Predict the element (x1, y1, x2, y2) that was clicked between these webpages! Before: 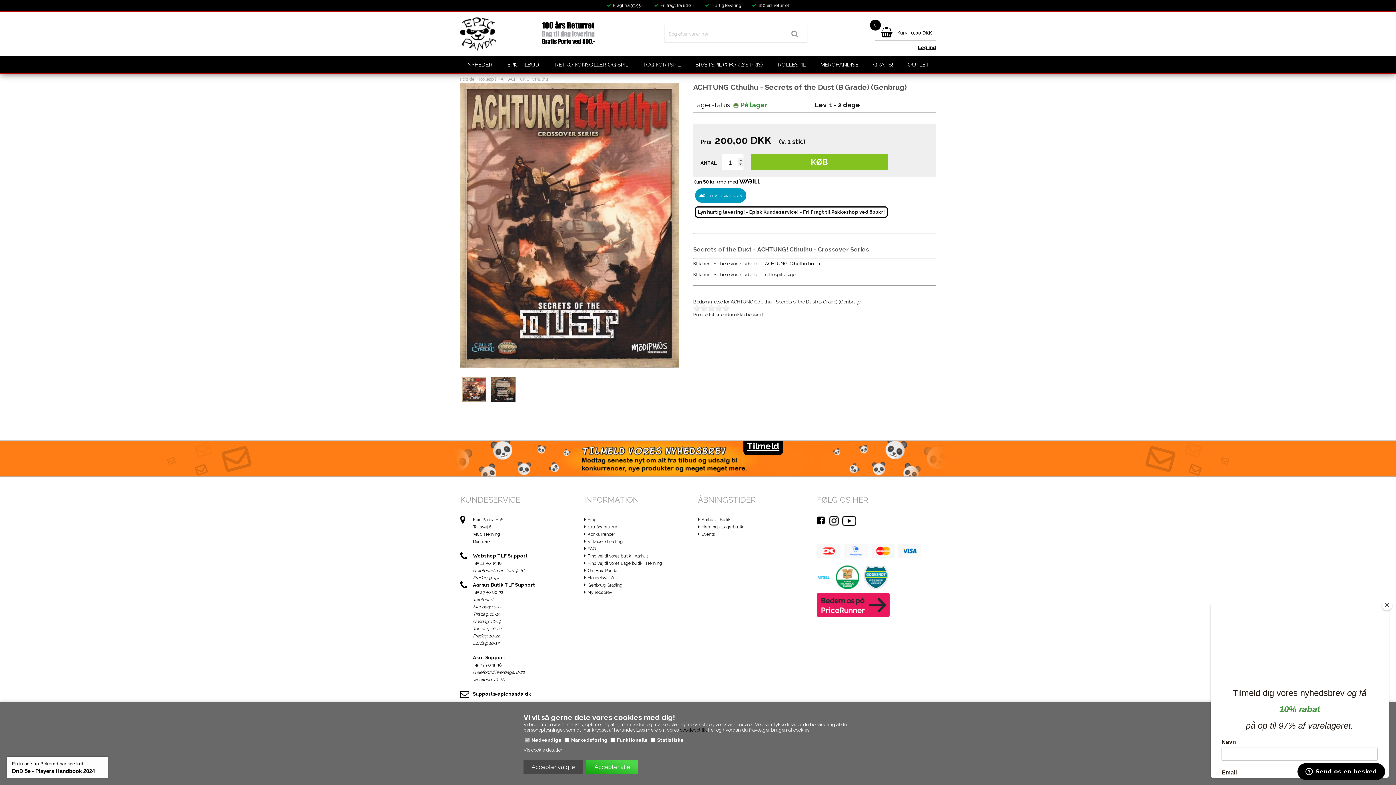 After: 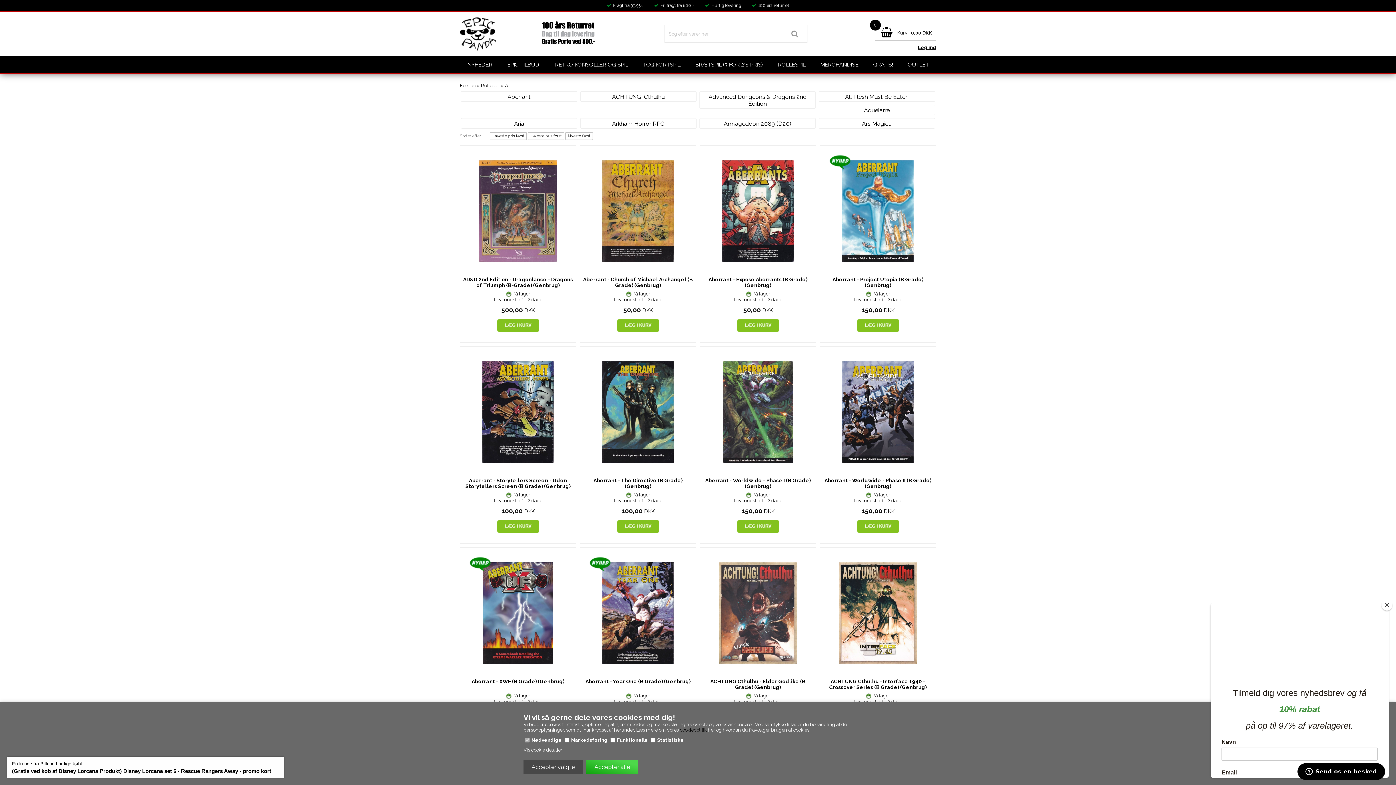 Action: bbox: (500, 76, 503, 81) label: A